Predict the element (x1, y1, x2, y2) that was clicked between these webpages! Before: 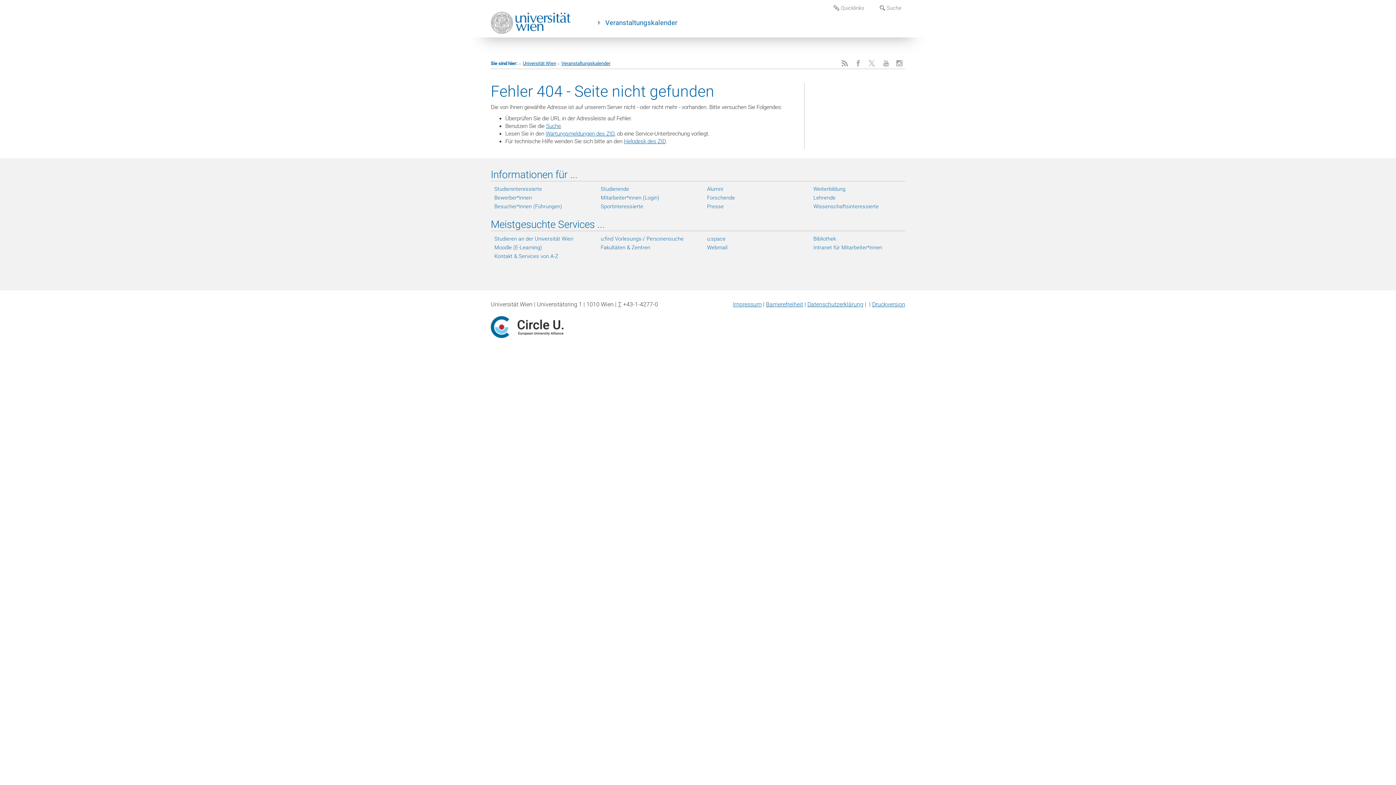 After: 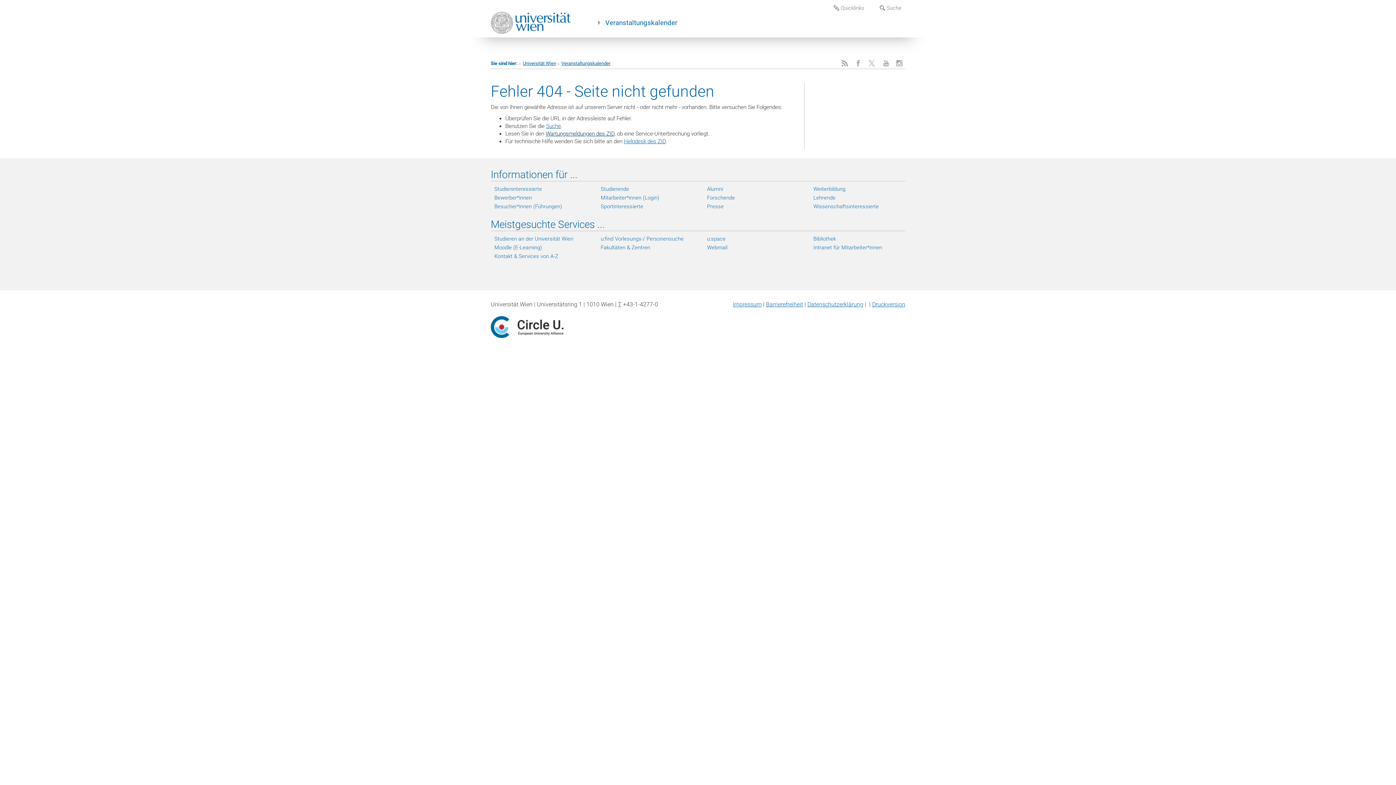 Action: label: Wartungsmeldungen des ZID bbox: (545, 130, 614, 137)